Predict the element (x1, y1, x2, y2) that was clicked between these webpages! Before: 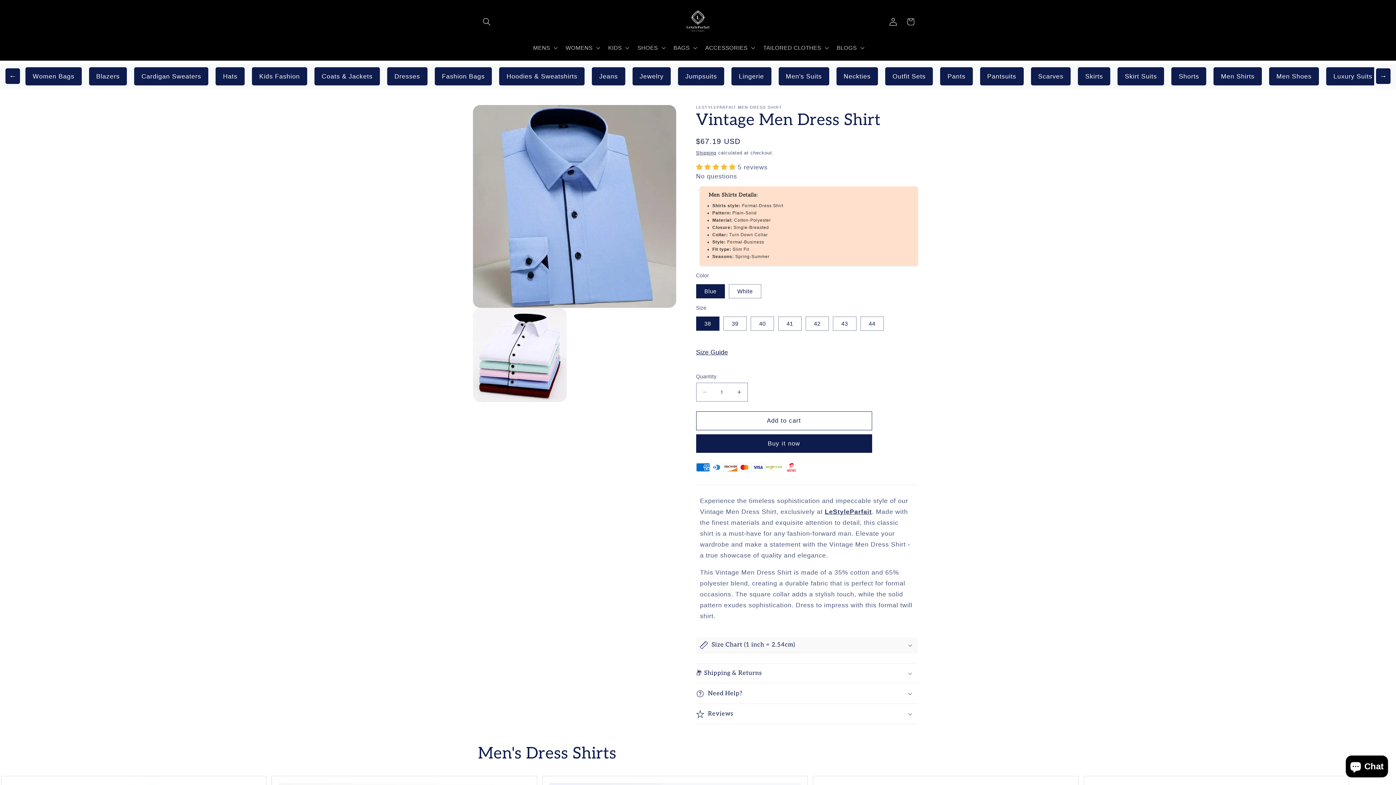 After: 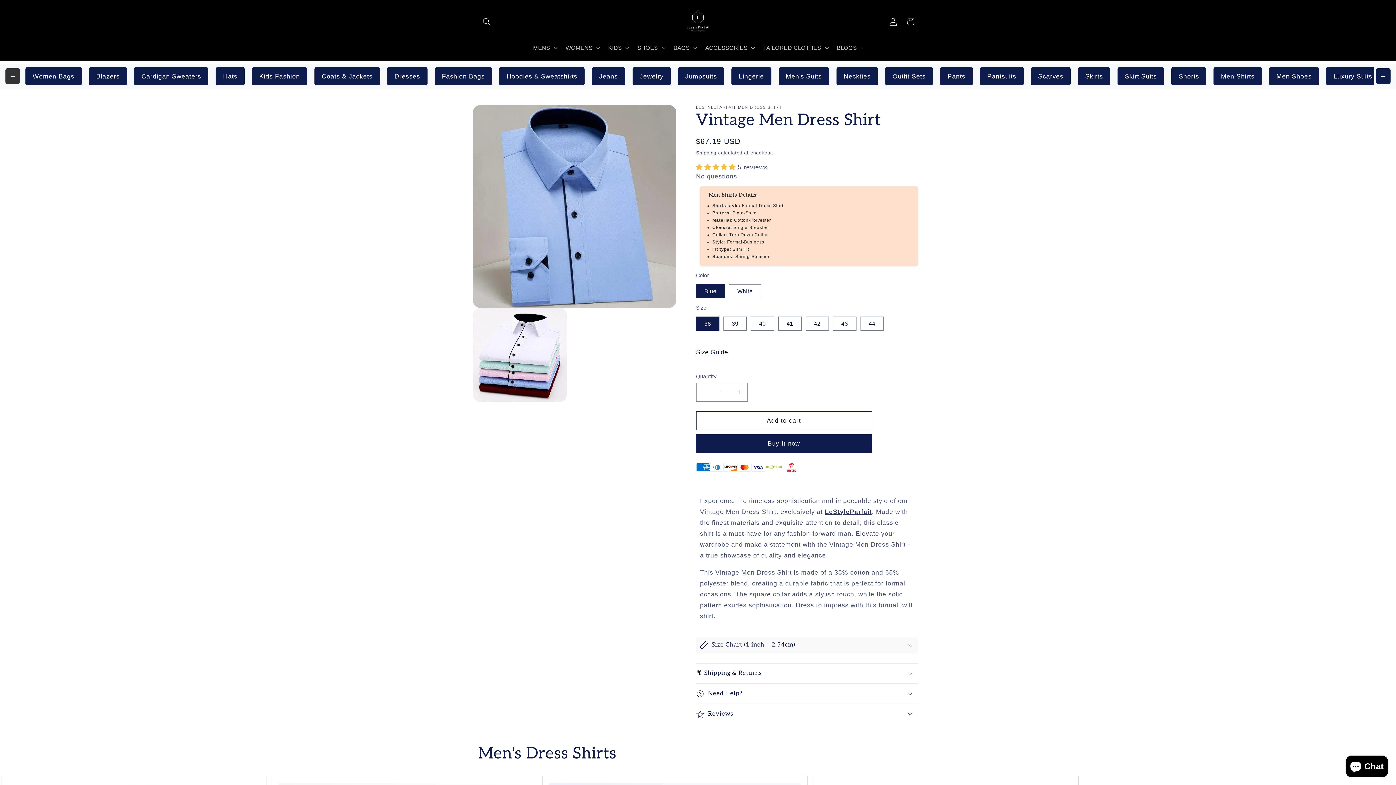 Action: label: ← bbox: (5, 68, 20, 84)